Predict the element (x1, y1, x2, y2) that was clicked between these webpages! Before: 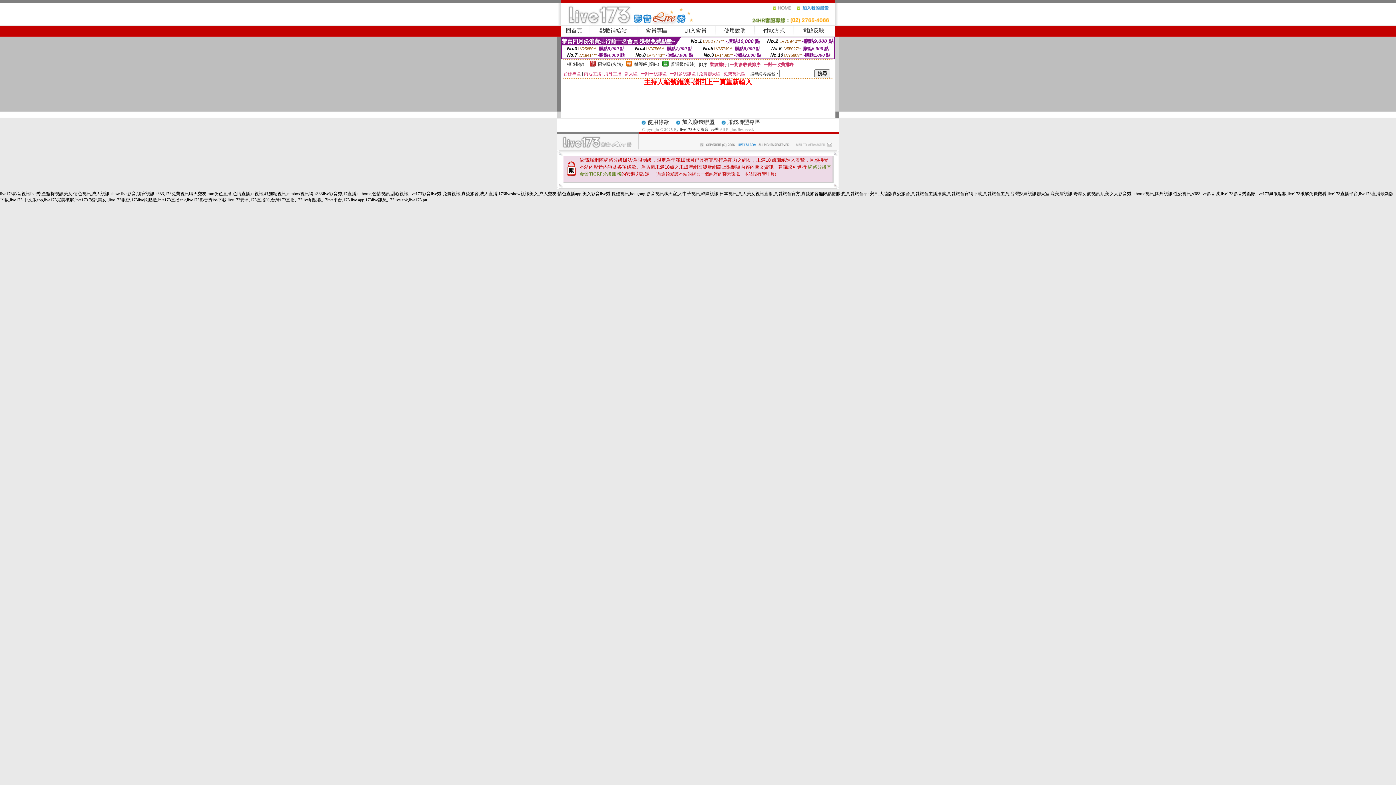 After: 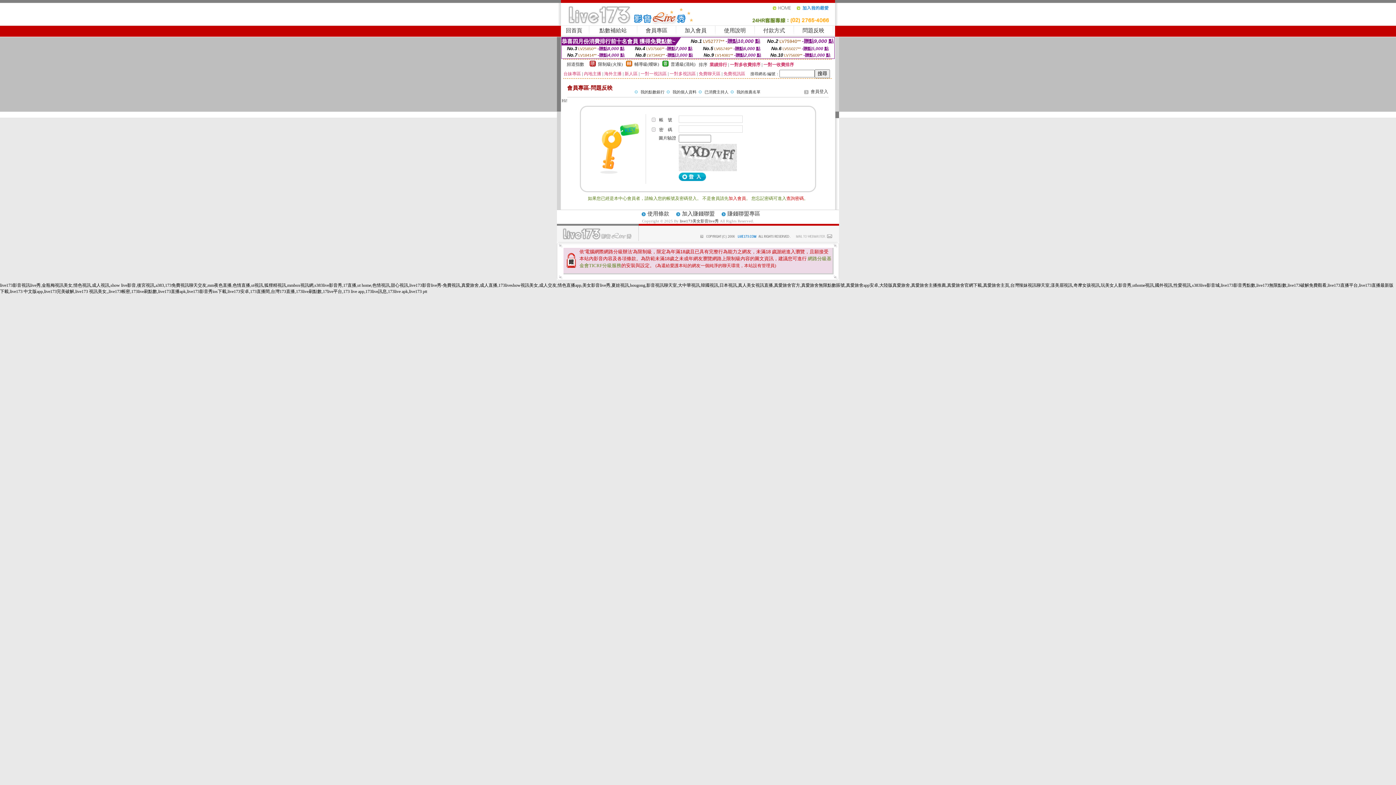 Action: bbox: (802, 27, 824, 33) label: 問題反映